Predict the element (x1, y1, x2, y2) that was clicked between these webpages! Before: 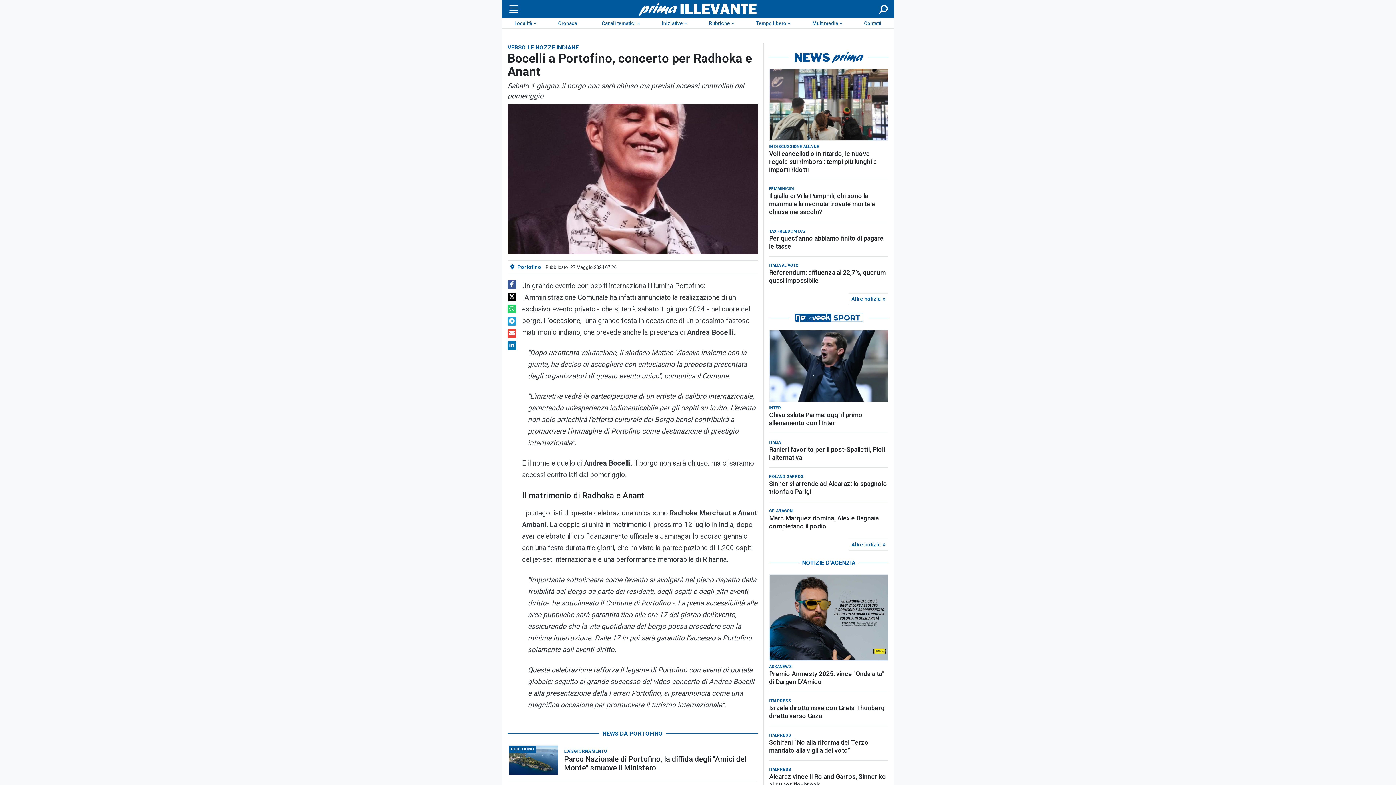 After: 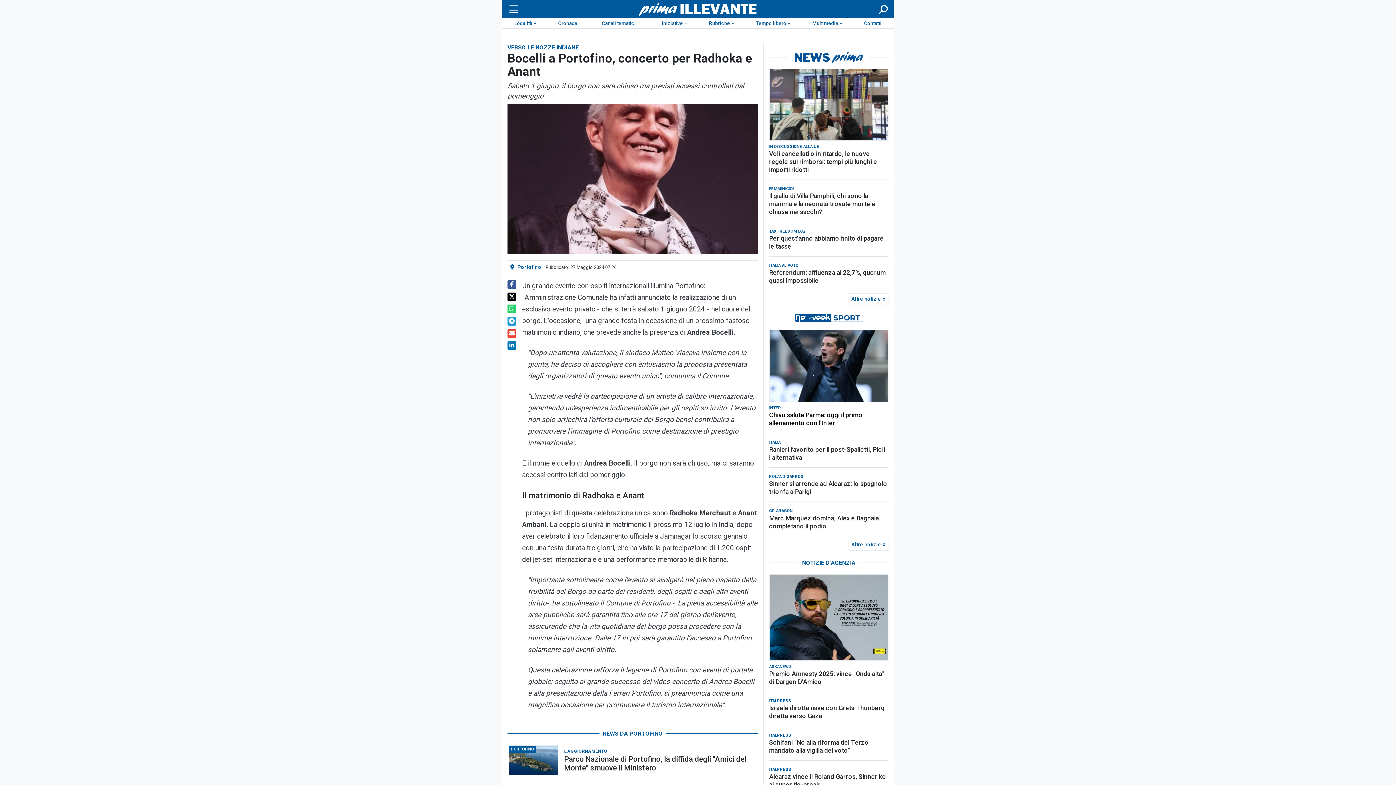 Action: label: Chivu saluta Parma: oggi il primo allenamento con l'Inter bbox: (769, 411, 888, 427)